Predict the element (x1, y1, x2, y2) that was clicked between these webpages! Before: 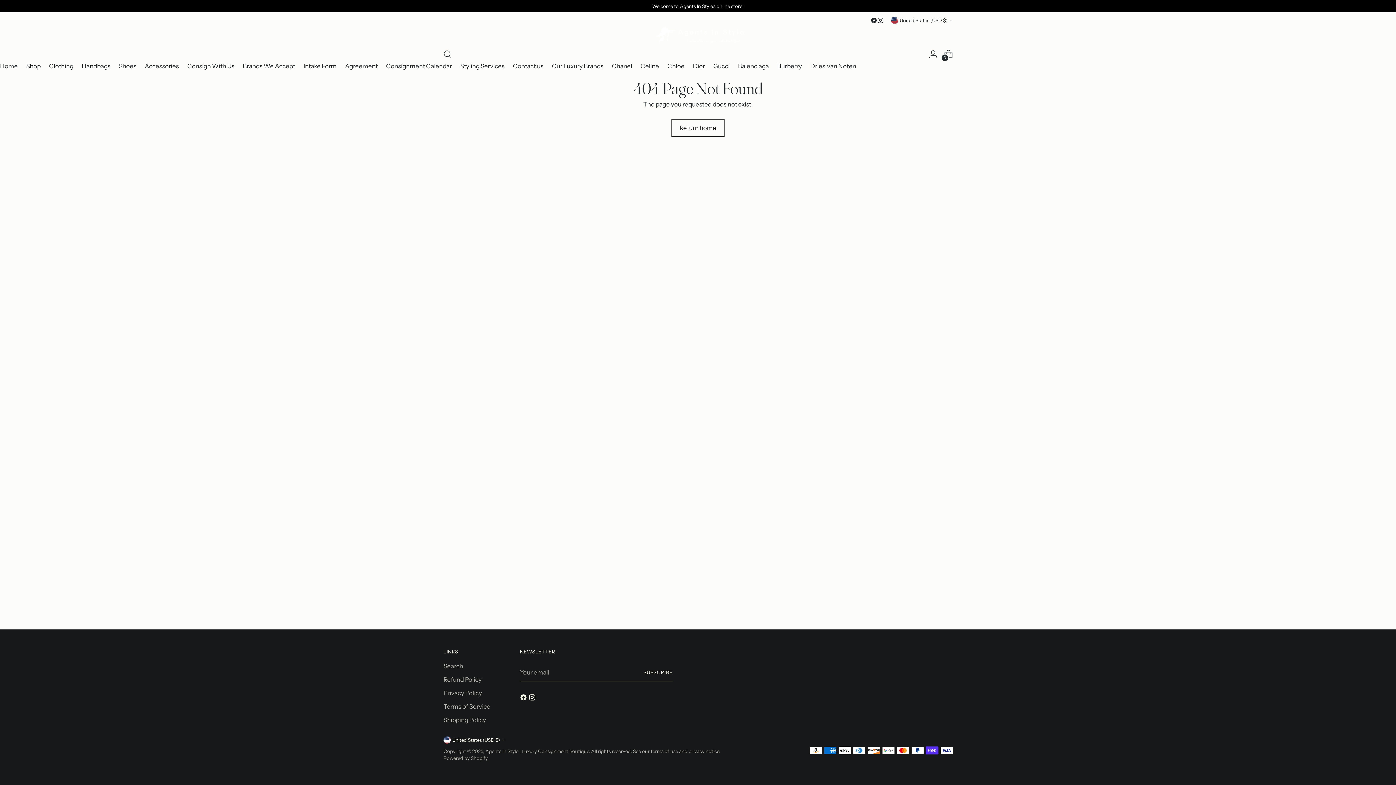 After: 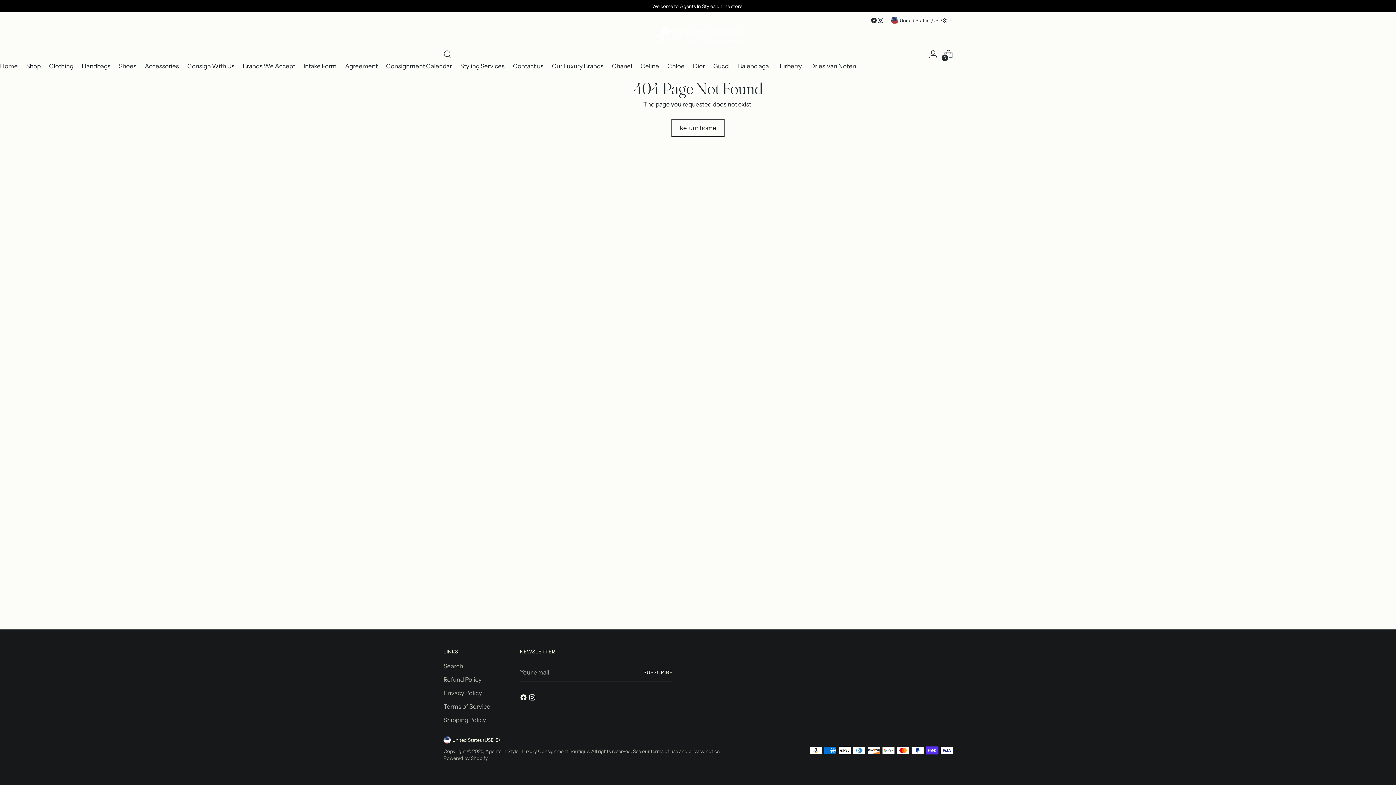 Action: bbox: (870, 17, 877, 23)